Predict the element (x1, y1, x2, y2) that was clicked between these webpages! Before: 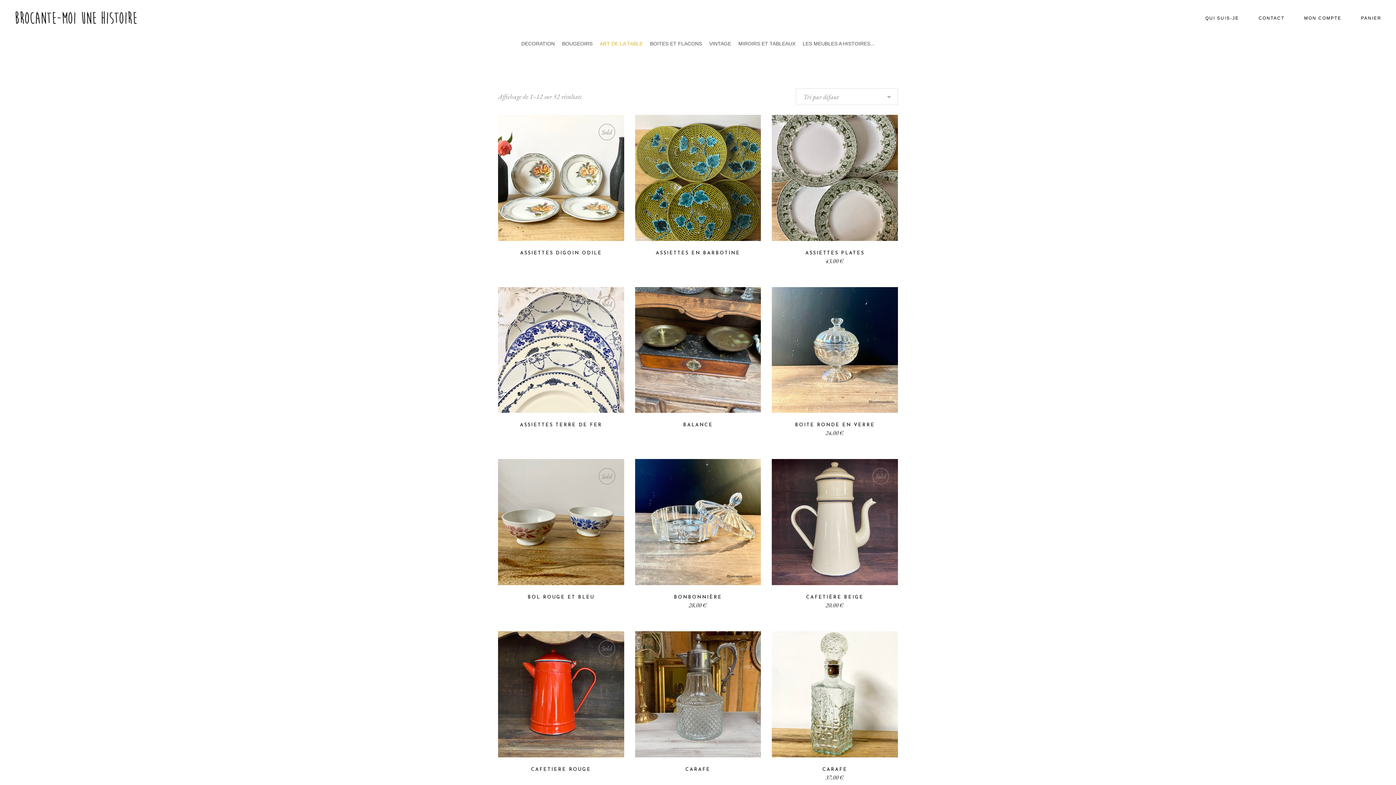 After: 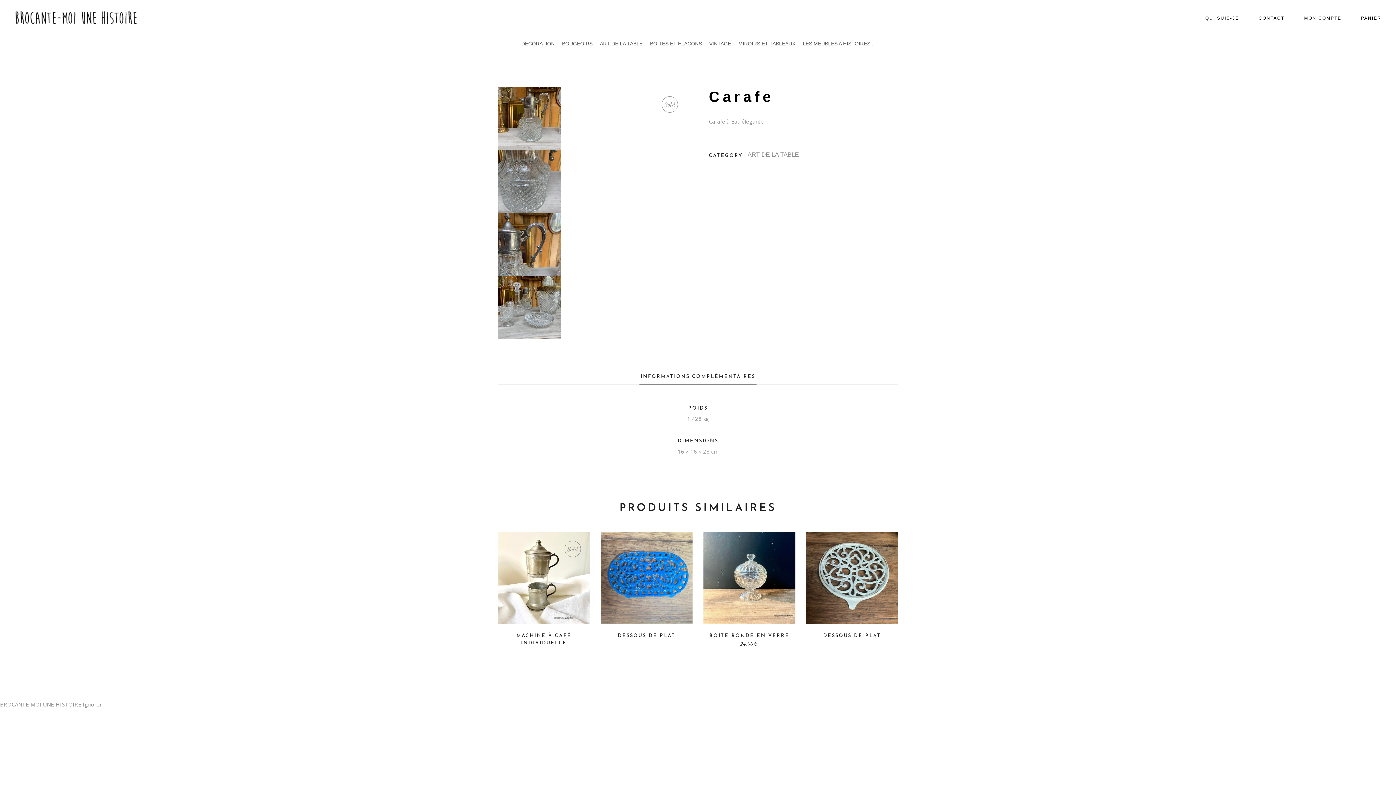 Action: bbox: (635, 631, 761, 757)